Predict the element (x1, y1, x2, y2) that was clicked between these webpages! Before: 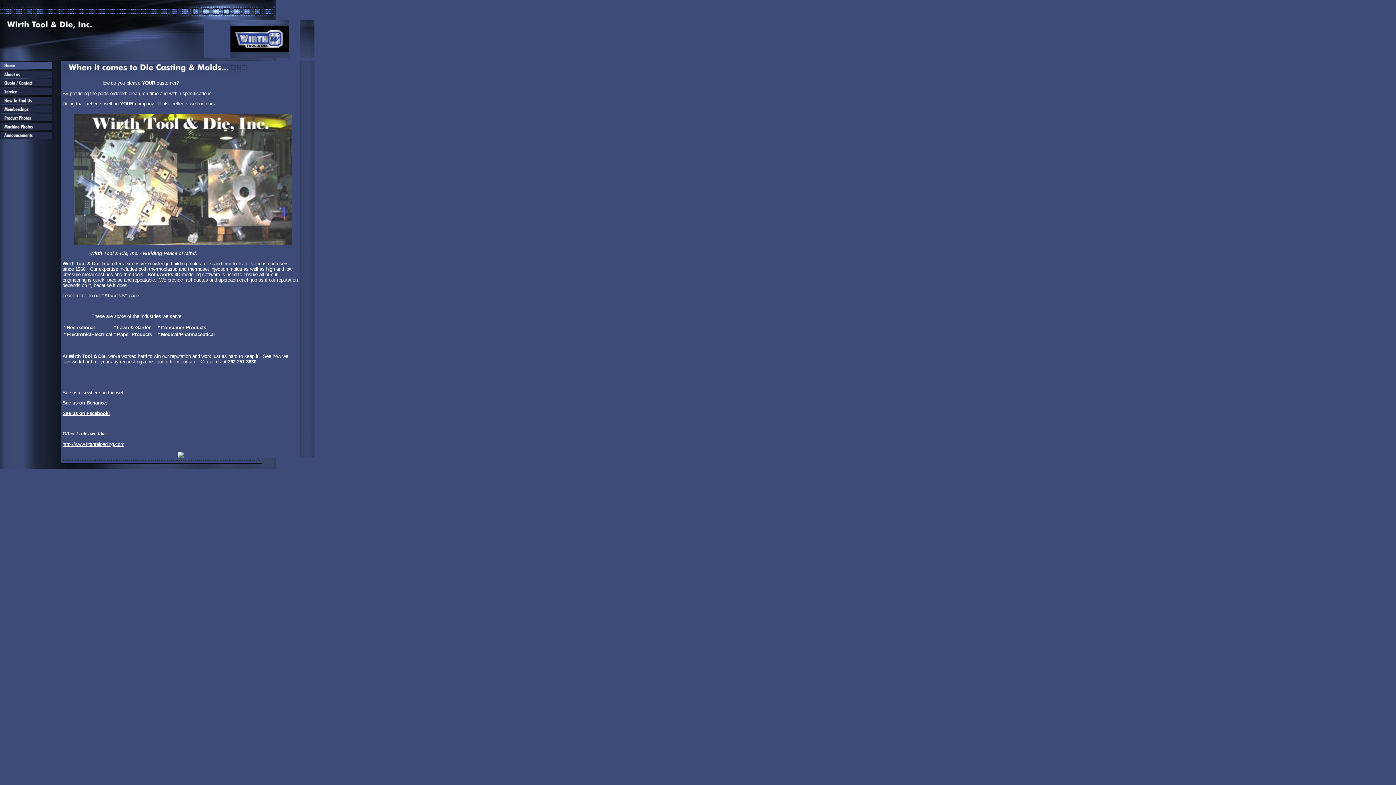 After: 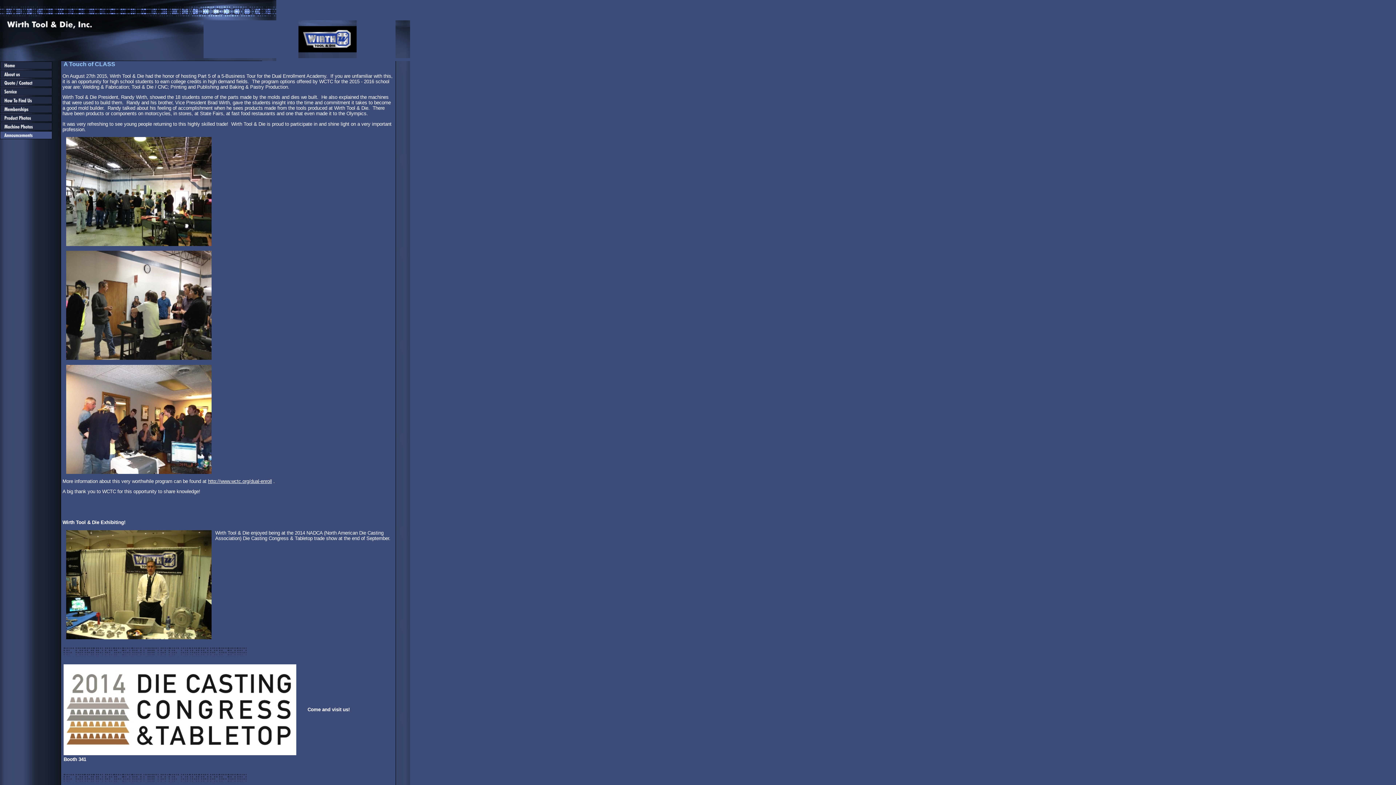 Action: bbox: (0, 135, 61, 140)